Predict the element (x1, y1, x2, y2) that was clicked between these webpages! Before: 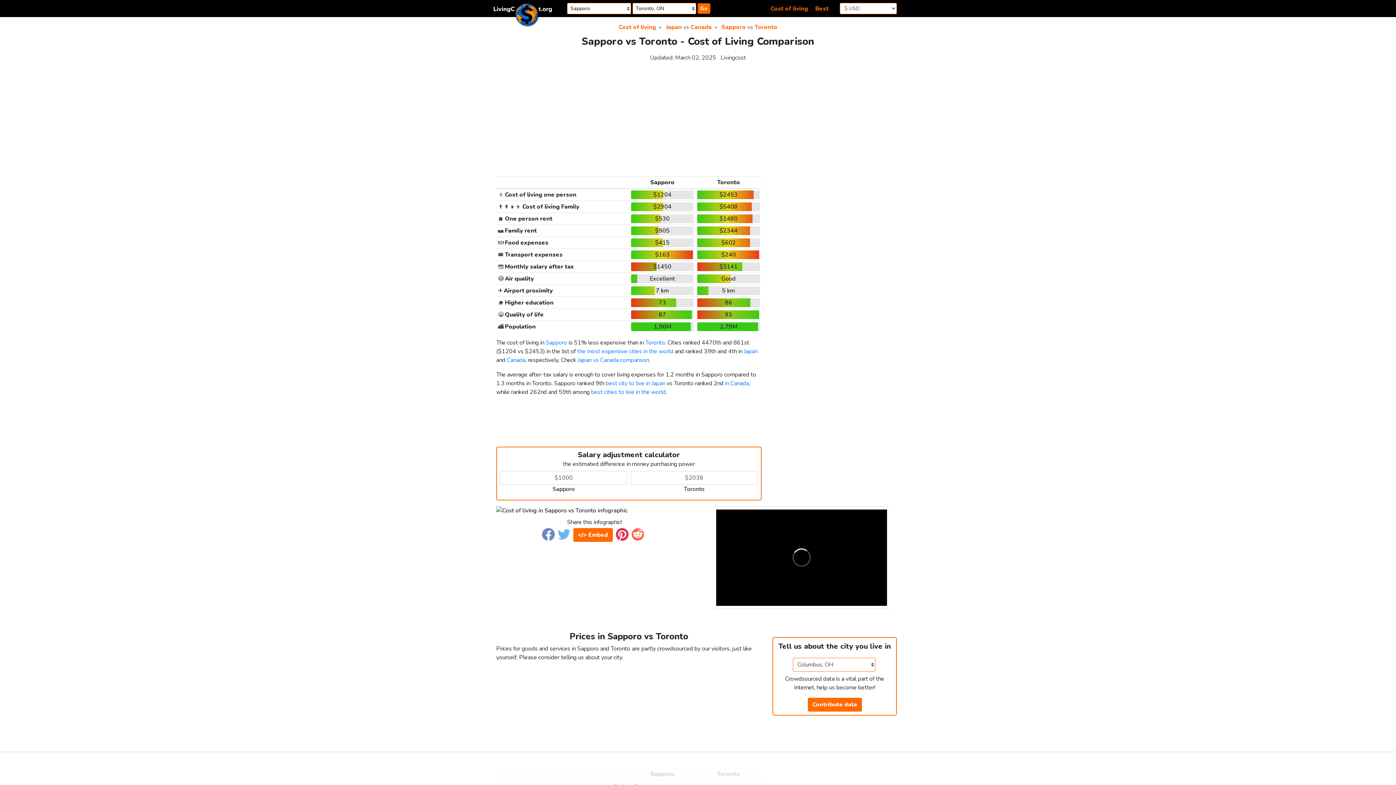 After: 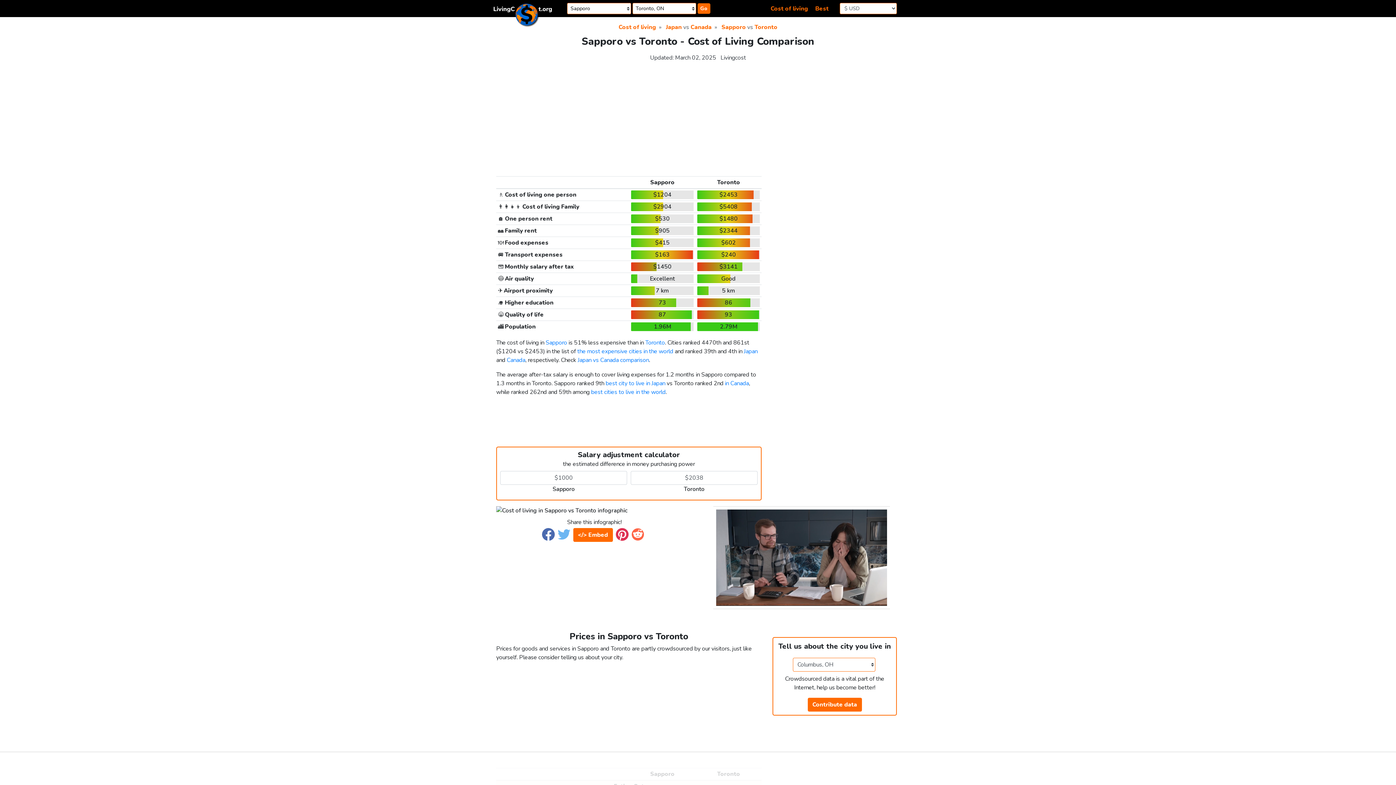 Action: bbox: (542, 530, 554, 538)